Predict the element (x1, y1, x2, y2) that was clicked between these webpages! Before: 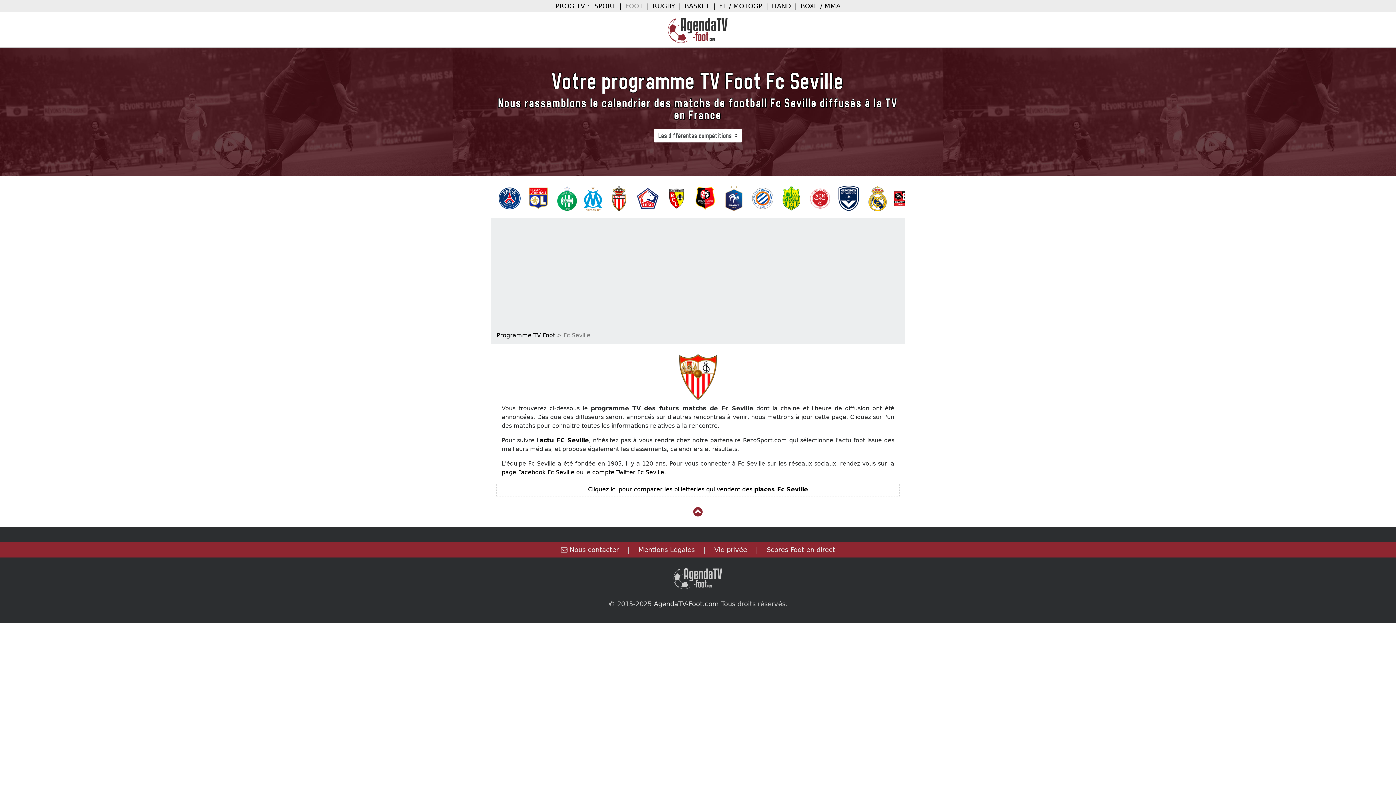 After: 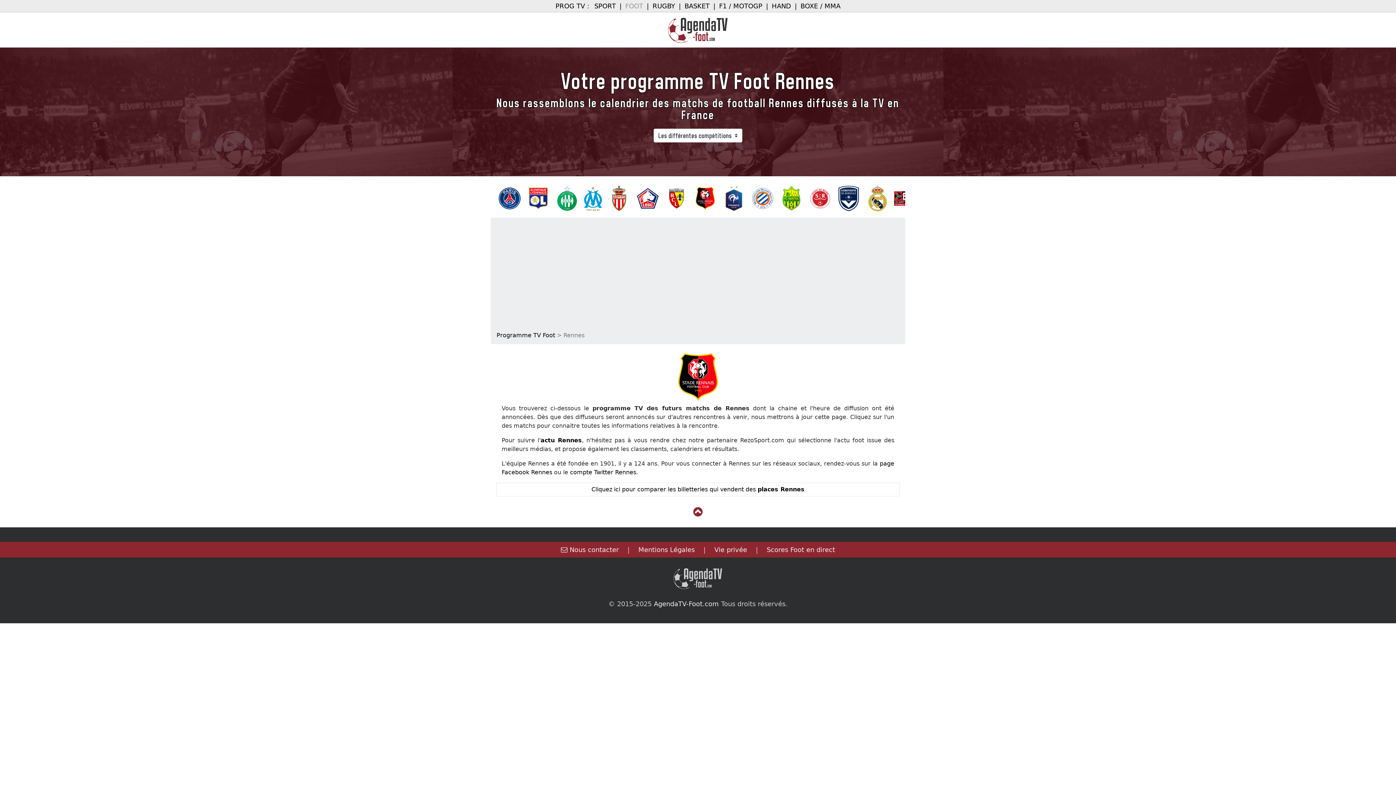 Action: bbox: (692, 194, 718, 201)